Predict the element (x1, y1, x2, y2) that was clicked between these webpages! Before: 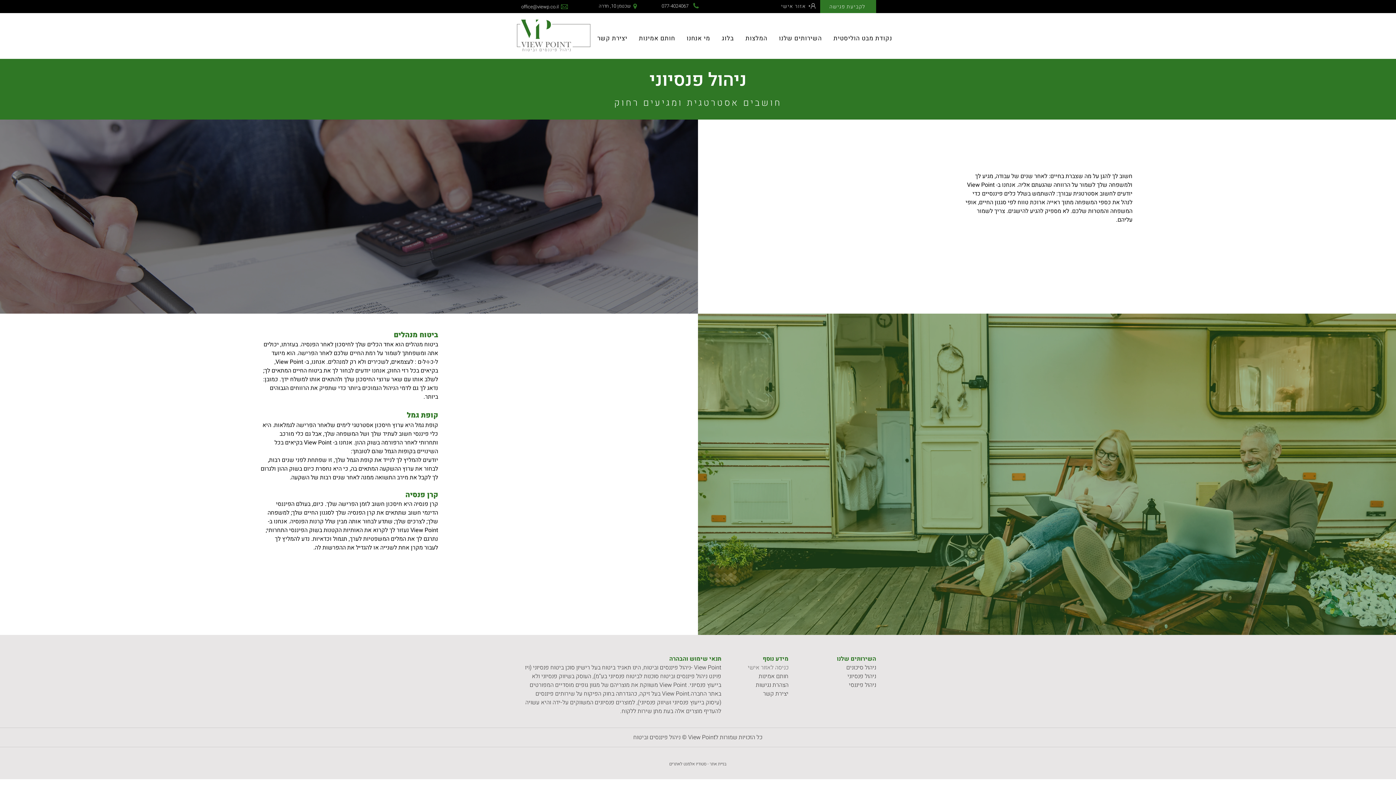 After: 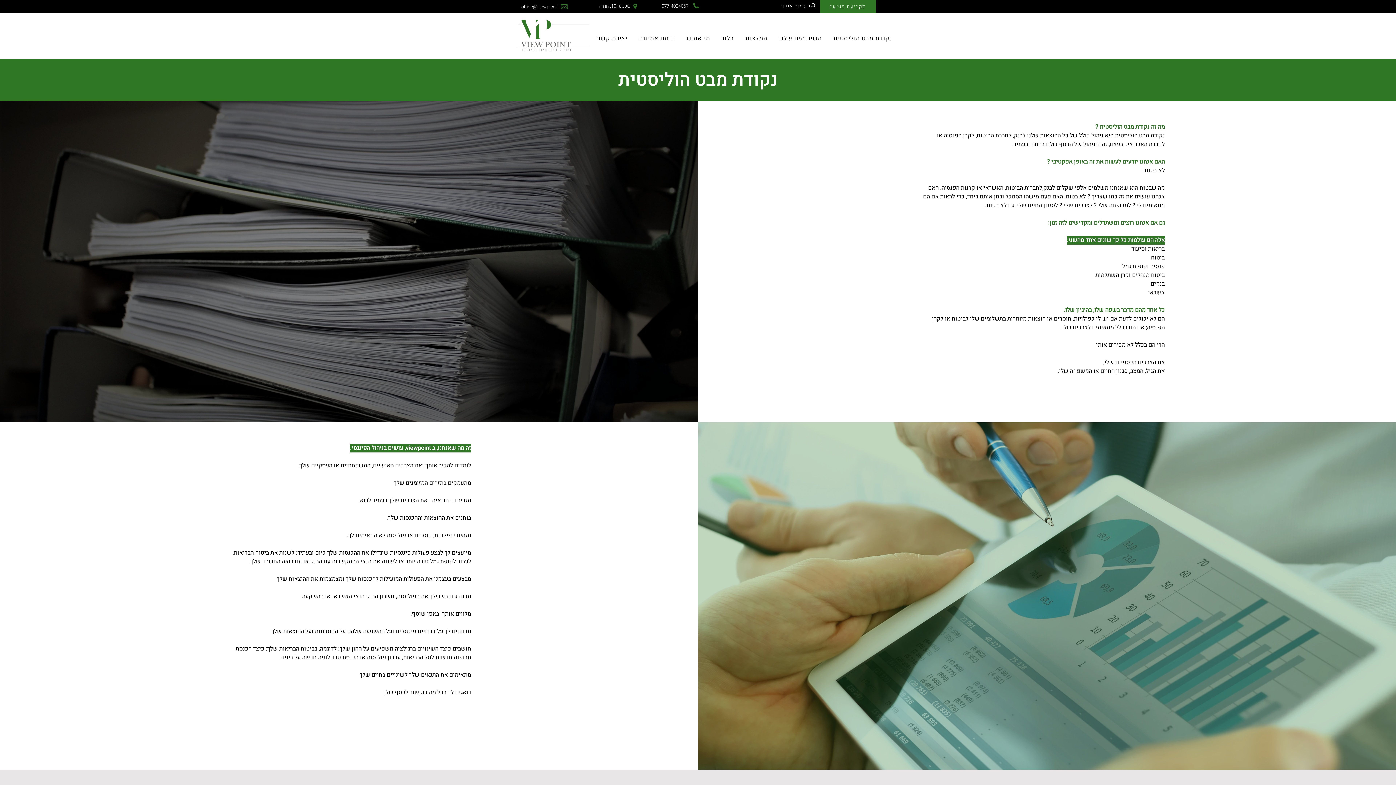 Action: label: נקודת מבט הוליסטית bbox: (829, 30, 896, 46)